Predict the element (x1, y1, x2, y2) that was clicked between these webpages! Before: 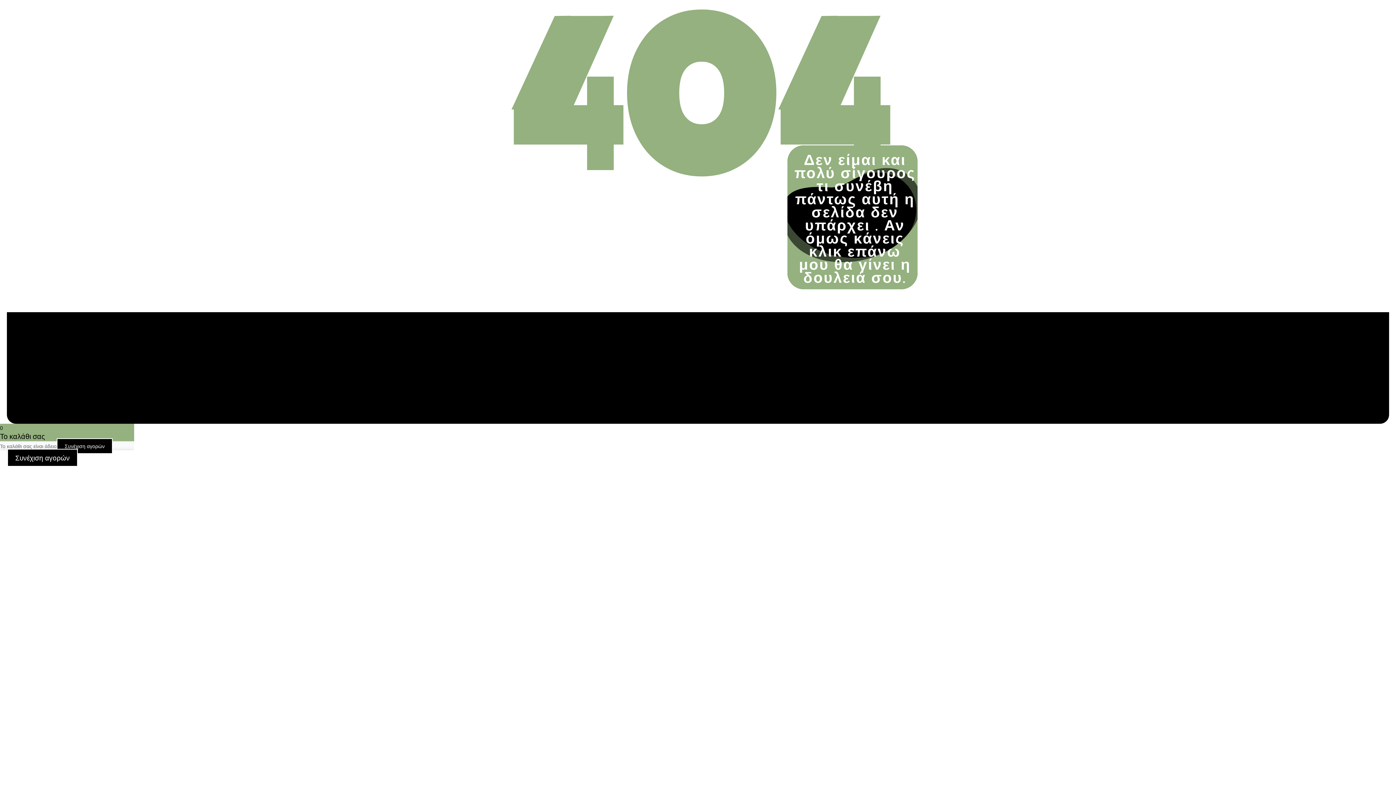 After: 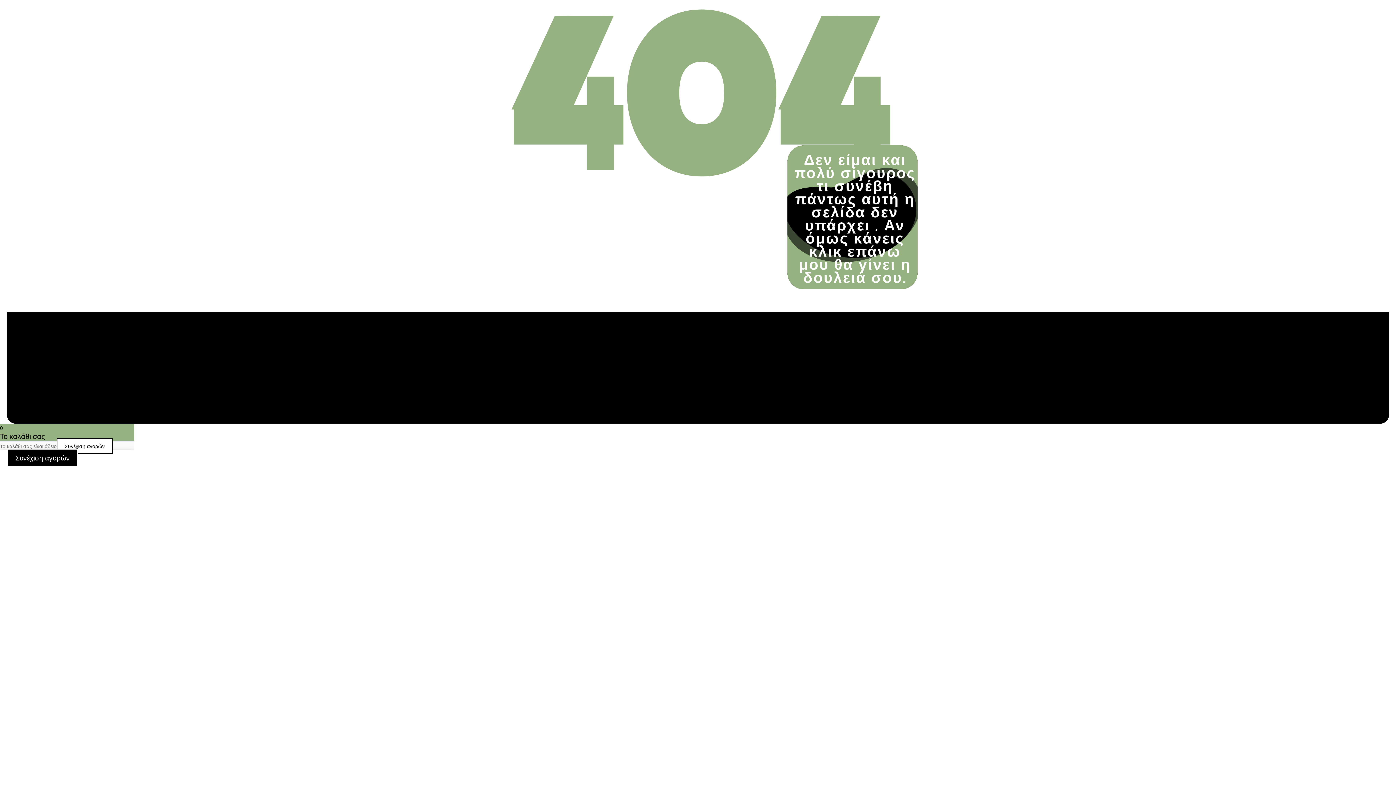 Action: bbox: (56, 438, 112, 454) label: Συνέχιση αγορών